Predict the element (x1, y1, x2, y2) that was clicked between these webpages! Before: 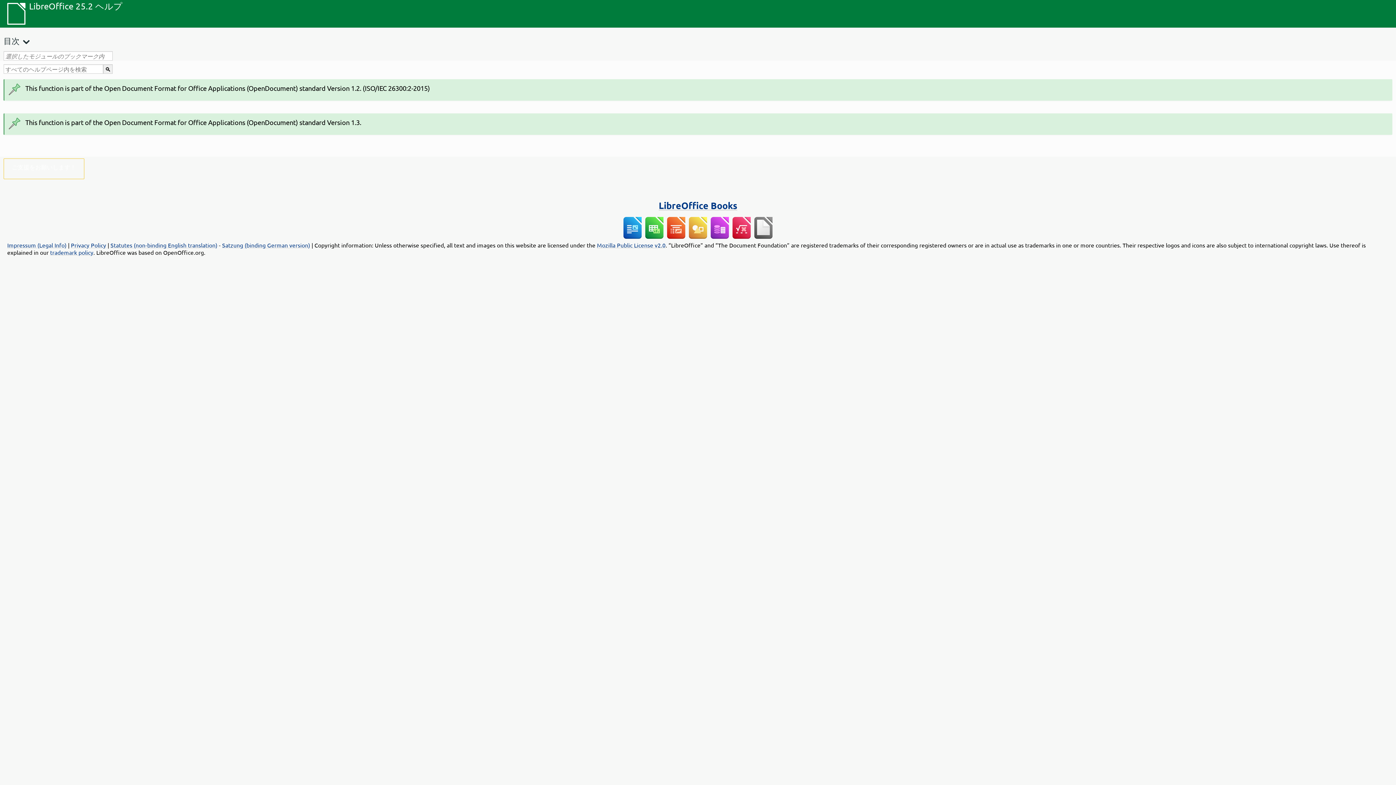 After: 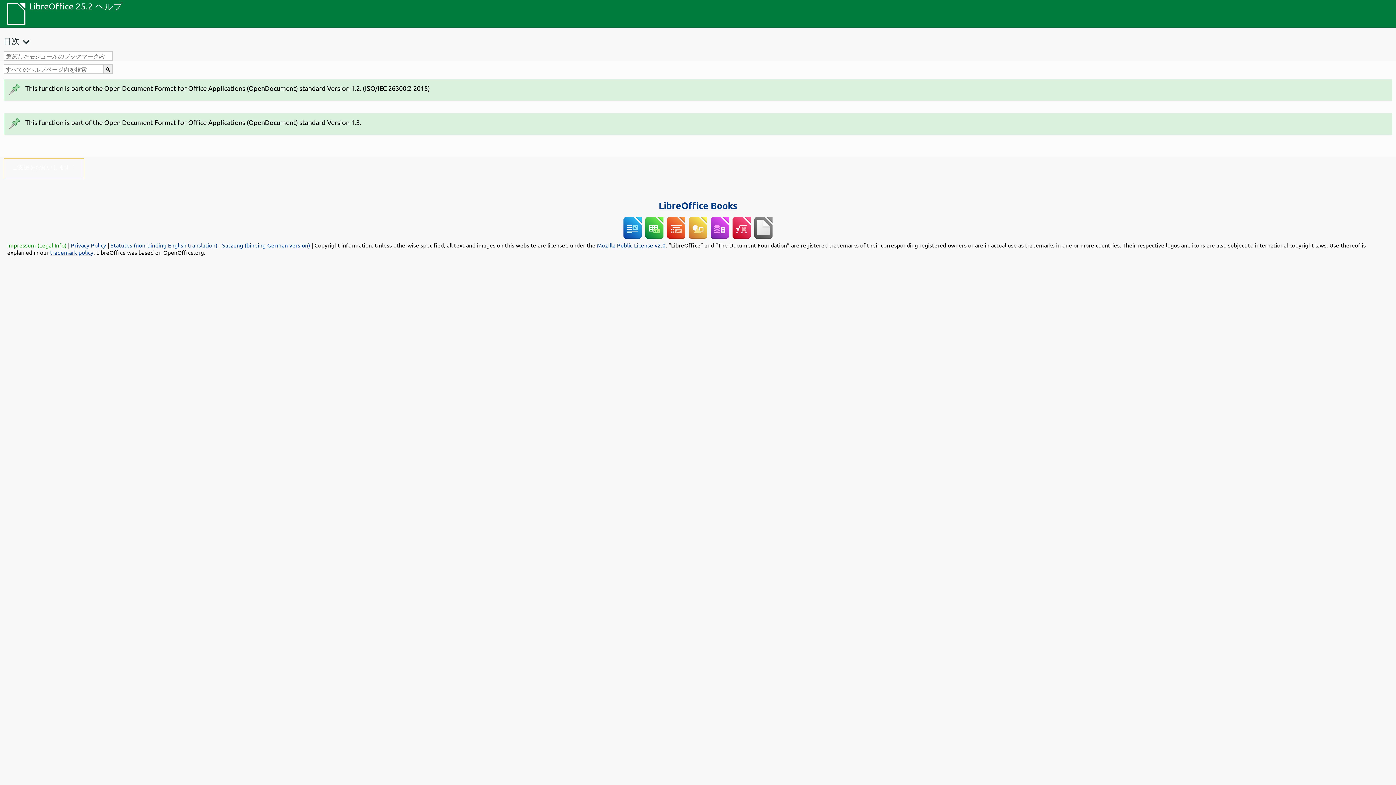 Action: bbox: (7, 241, 66, 248) label: Impressum (Legal Info)